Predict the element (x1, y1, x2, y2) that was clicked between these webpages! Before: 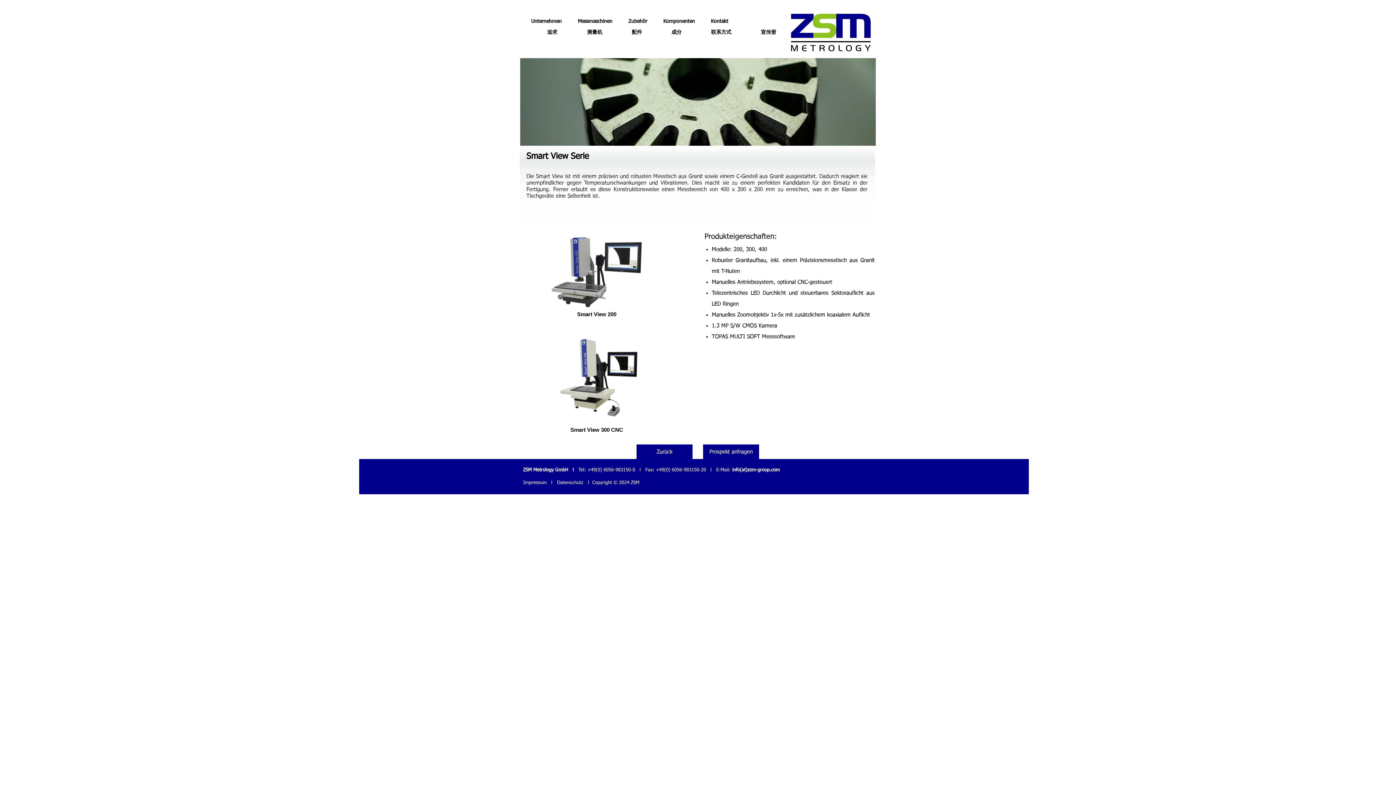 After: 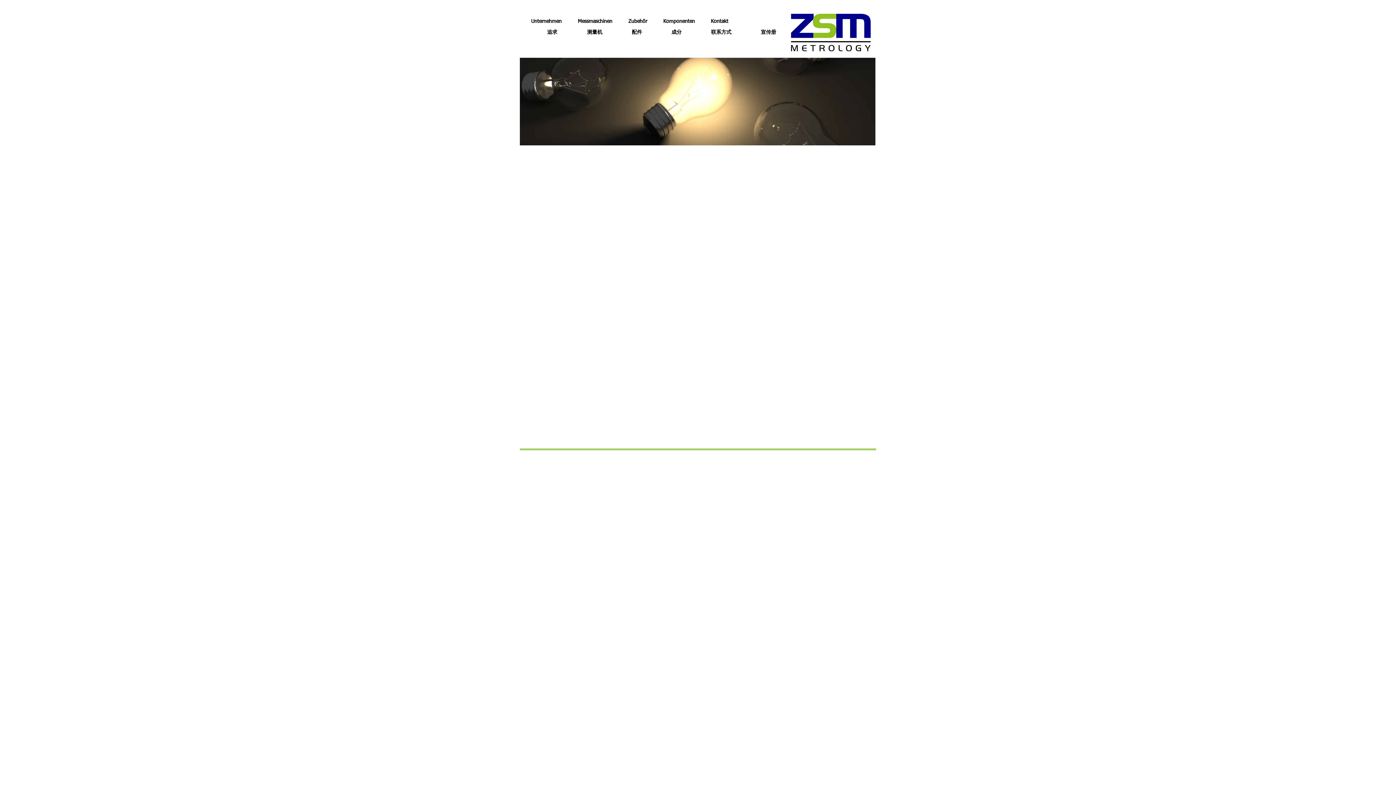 Action: label: Prospekt anfragen bbox: (703, 444, 759, 459)